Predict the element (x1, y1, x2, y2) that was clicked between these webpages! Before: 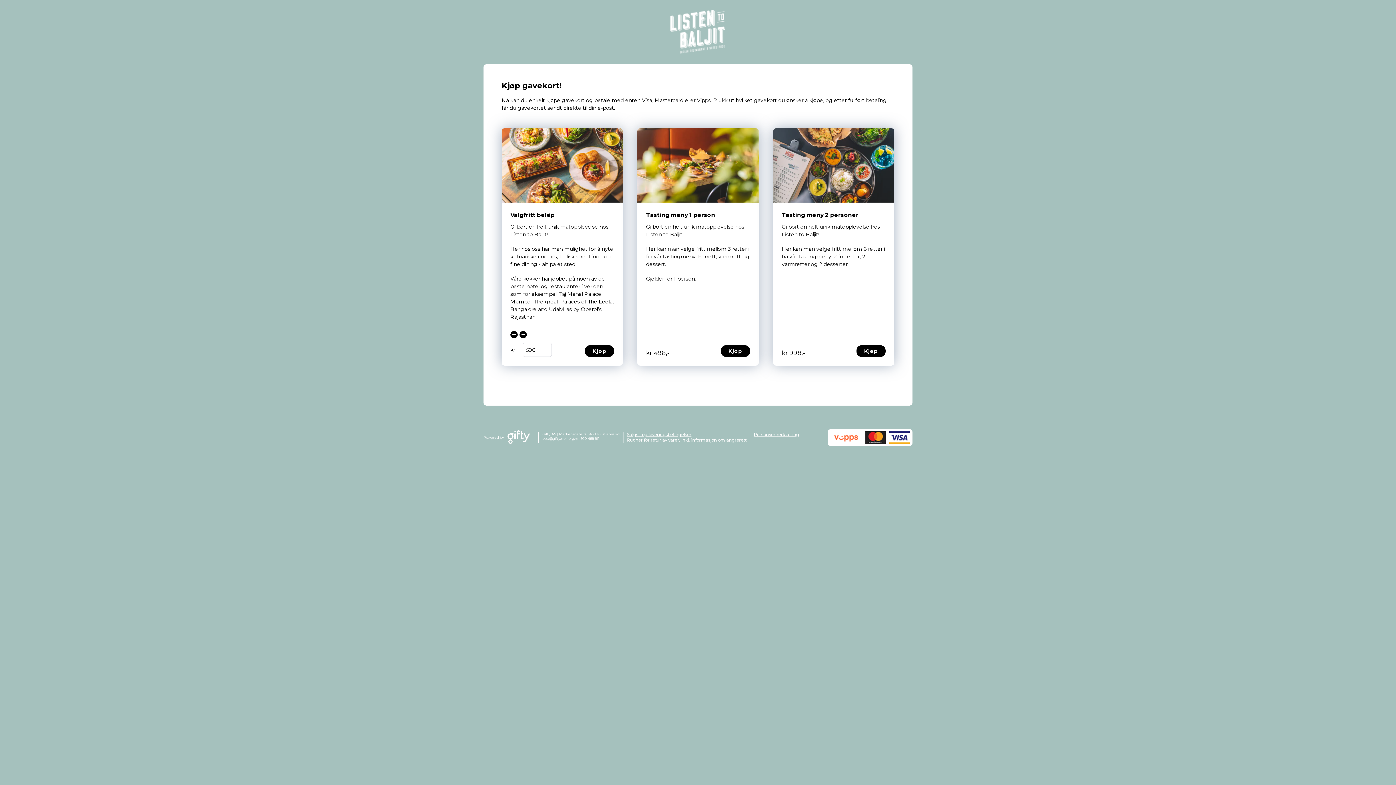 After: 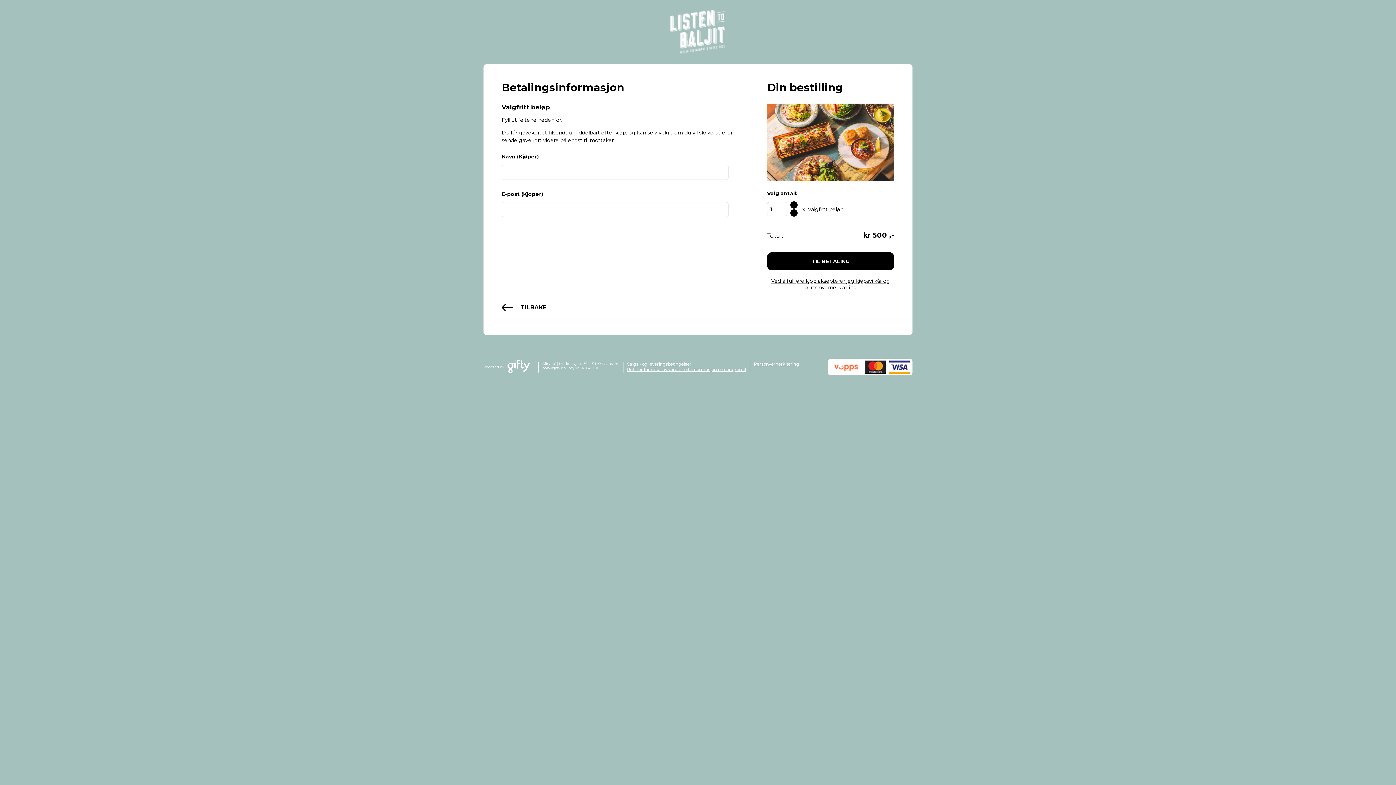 Action: label: Kjøp Valgfritt beløp bbox: (585, 345, 614, 357)